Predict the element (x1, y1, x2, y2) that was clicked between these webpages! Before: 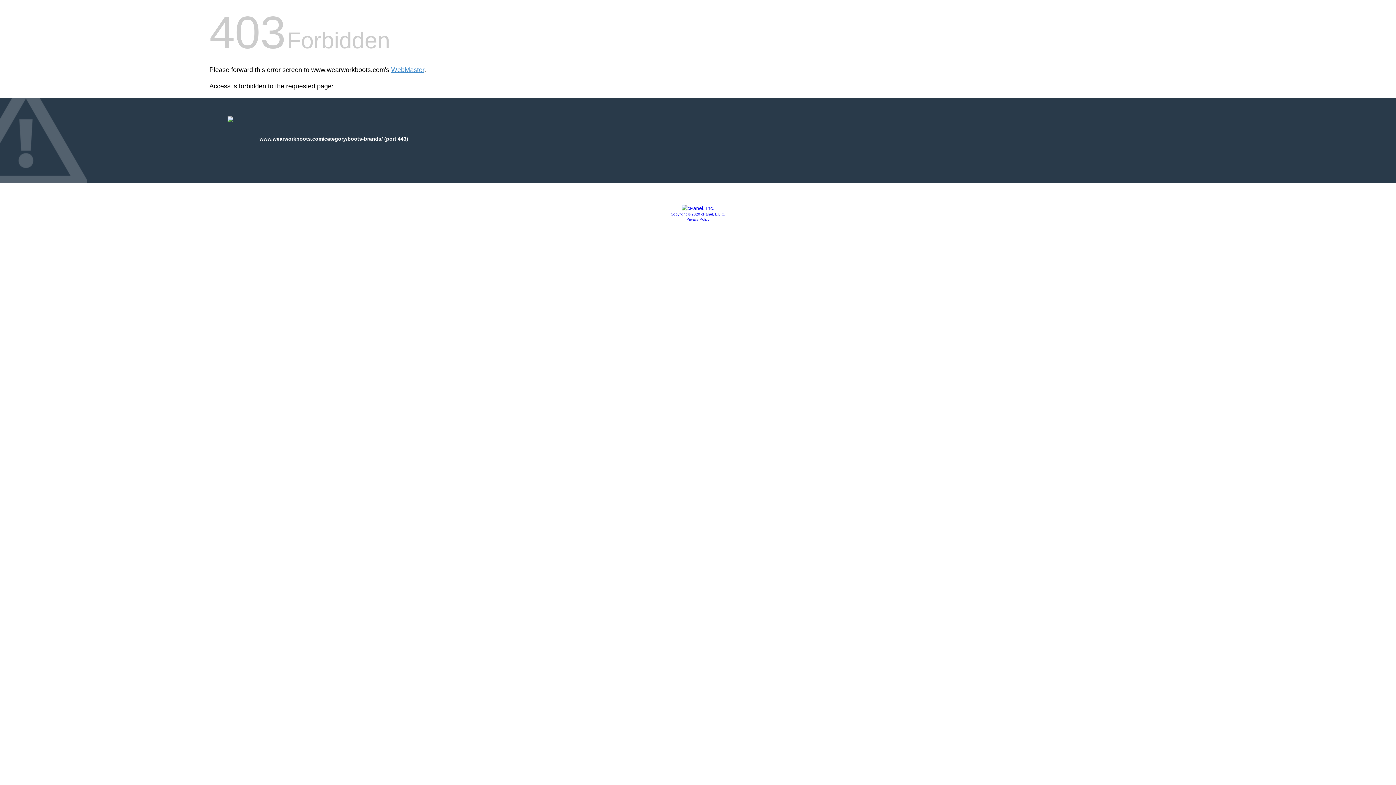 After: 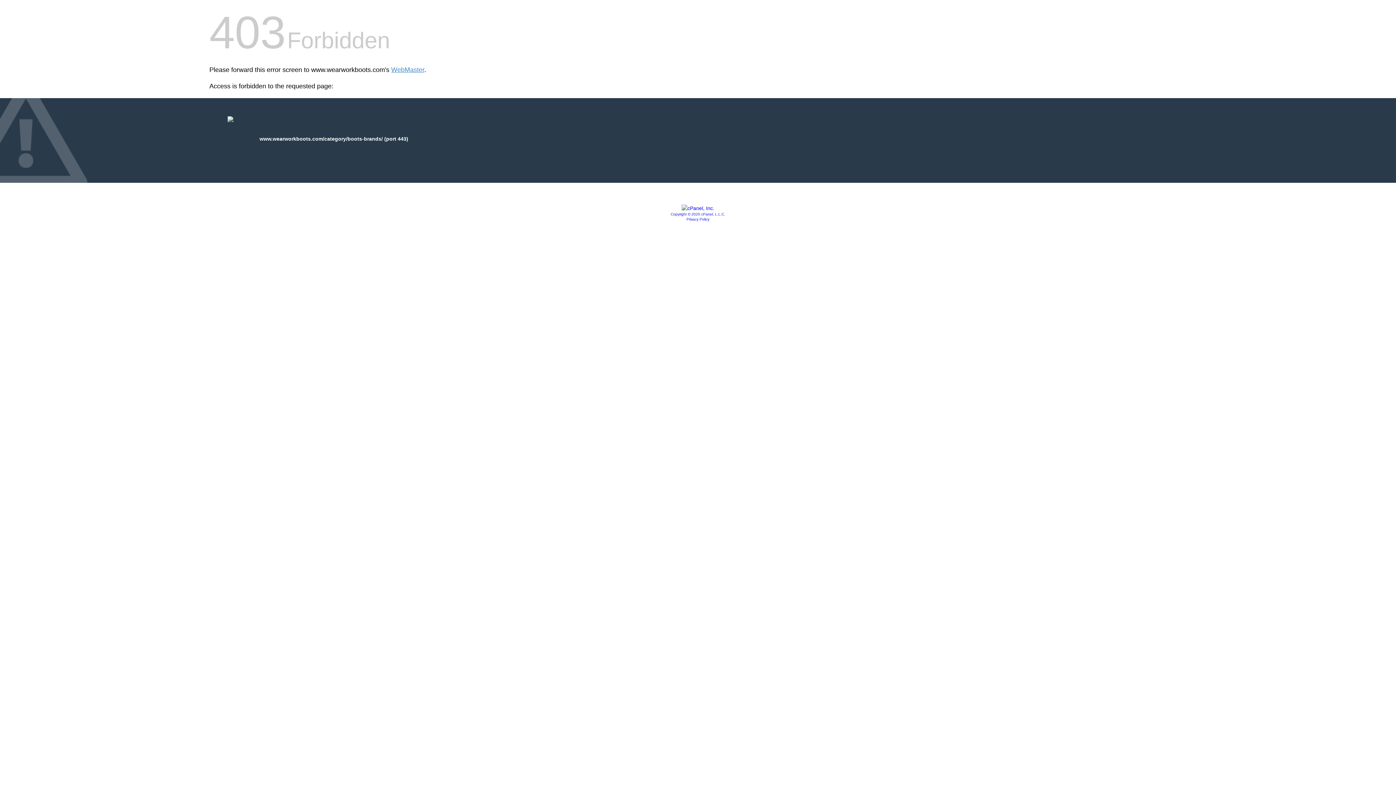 Action: bbox: (681, 205, 714, 211)